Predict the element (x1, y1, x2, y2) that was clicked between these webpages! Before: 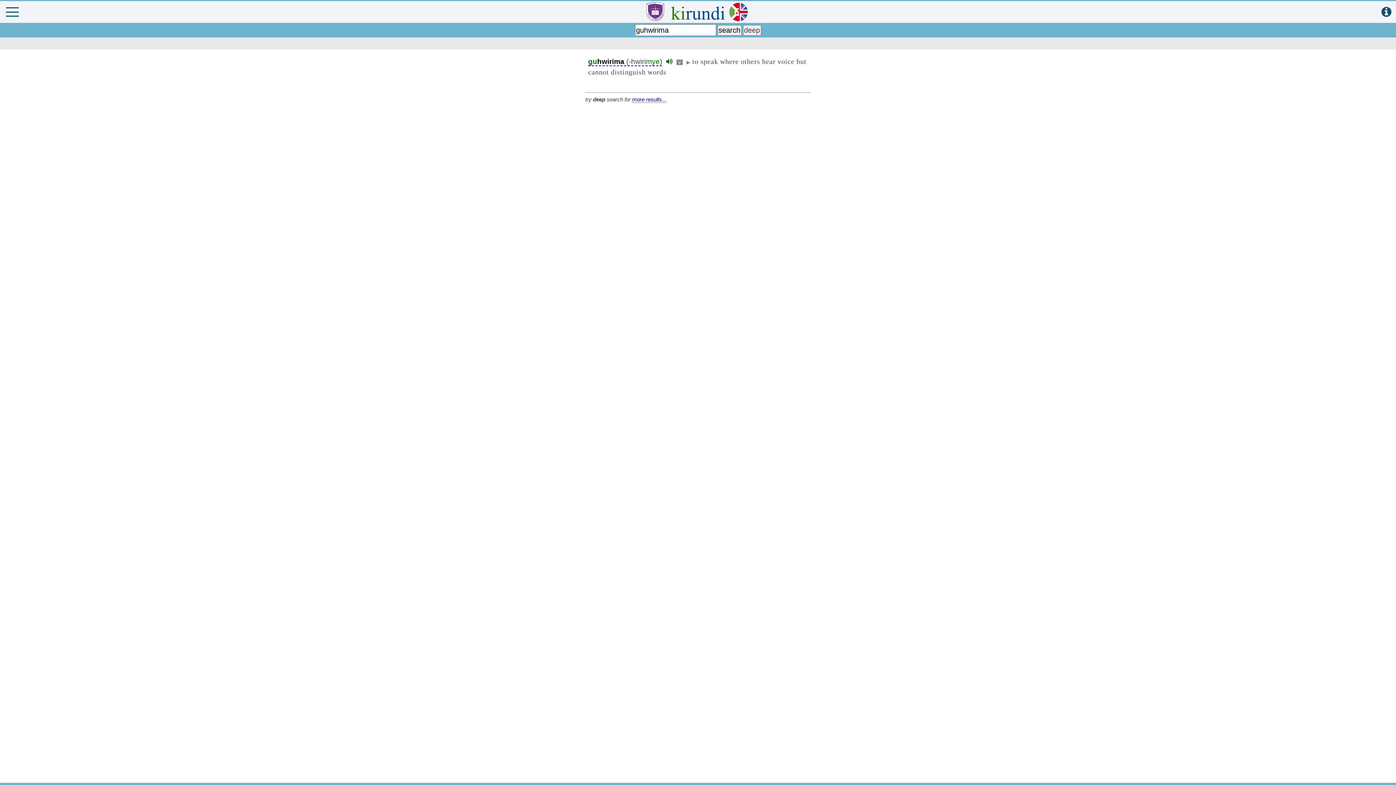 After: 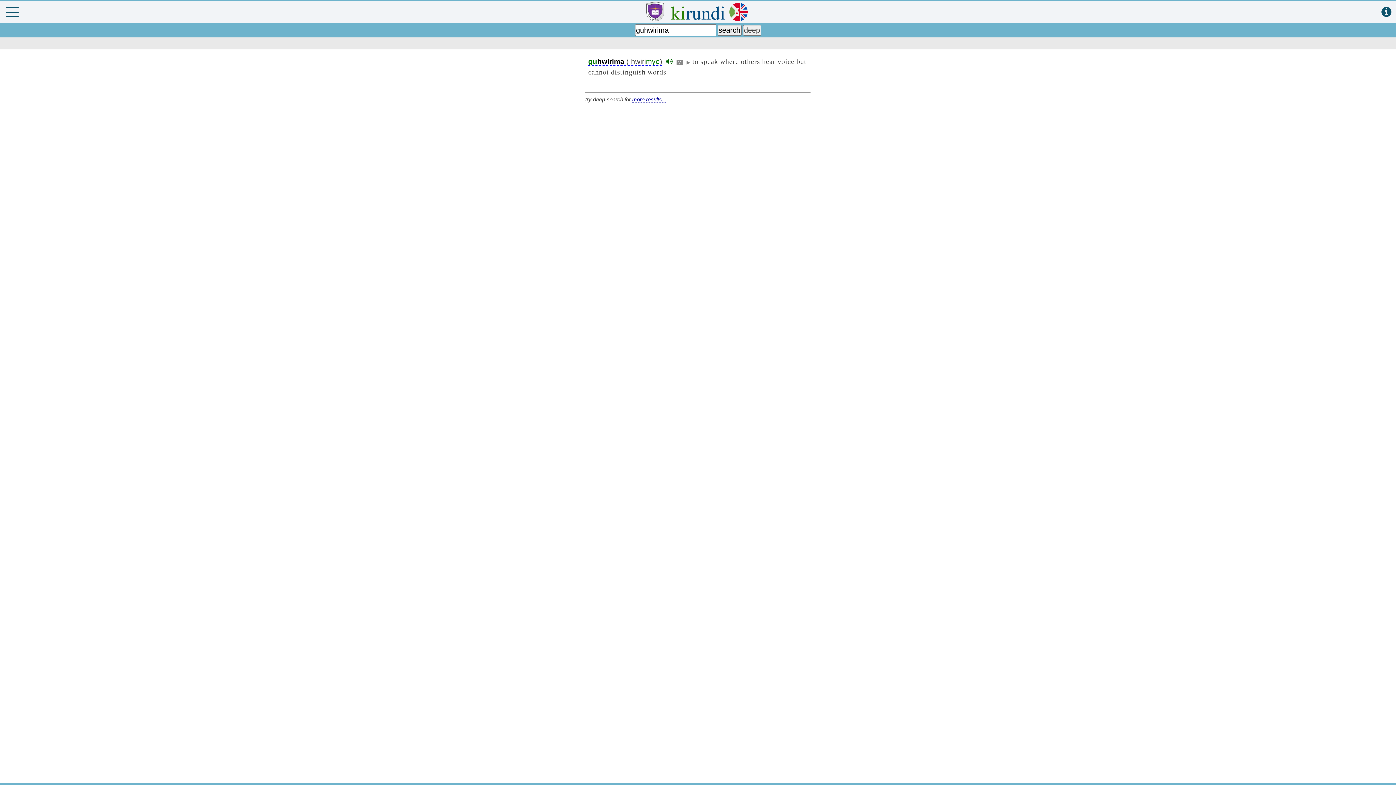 Action: bbox: (646, 17, 664, 24)